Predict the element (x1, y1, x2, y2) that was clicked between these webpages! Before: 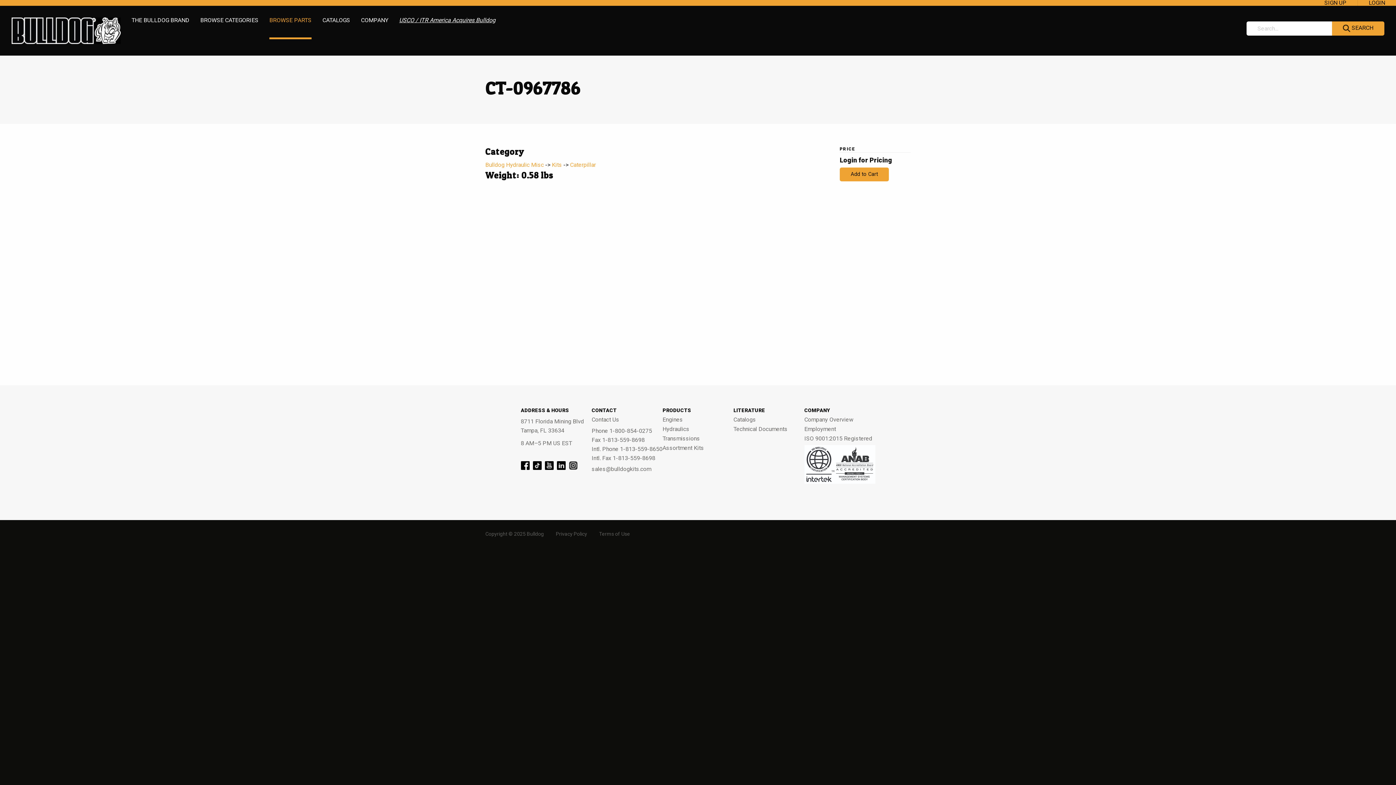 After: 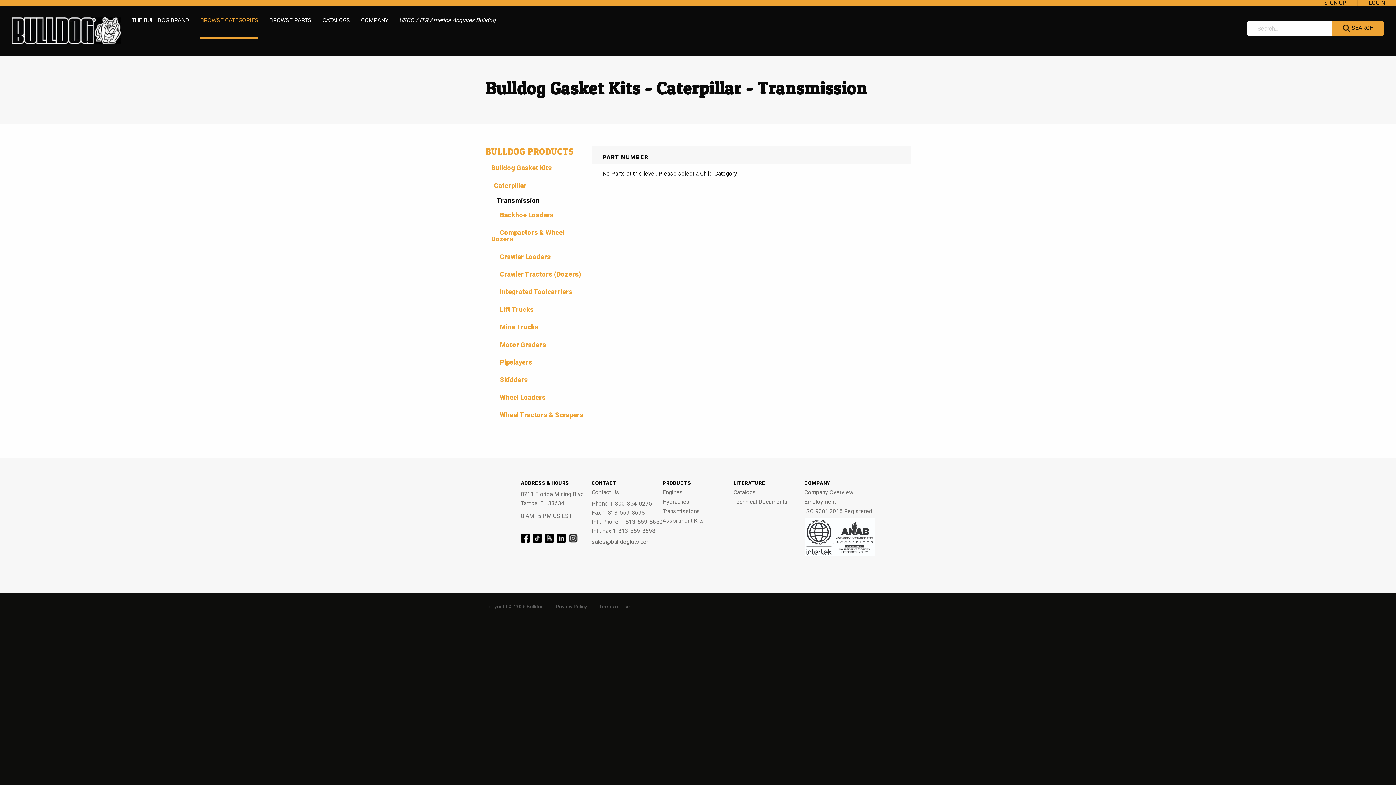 Action: label: Transmissions bbox: (662, 436, 733, 441)